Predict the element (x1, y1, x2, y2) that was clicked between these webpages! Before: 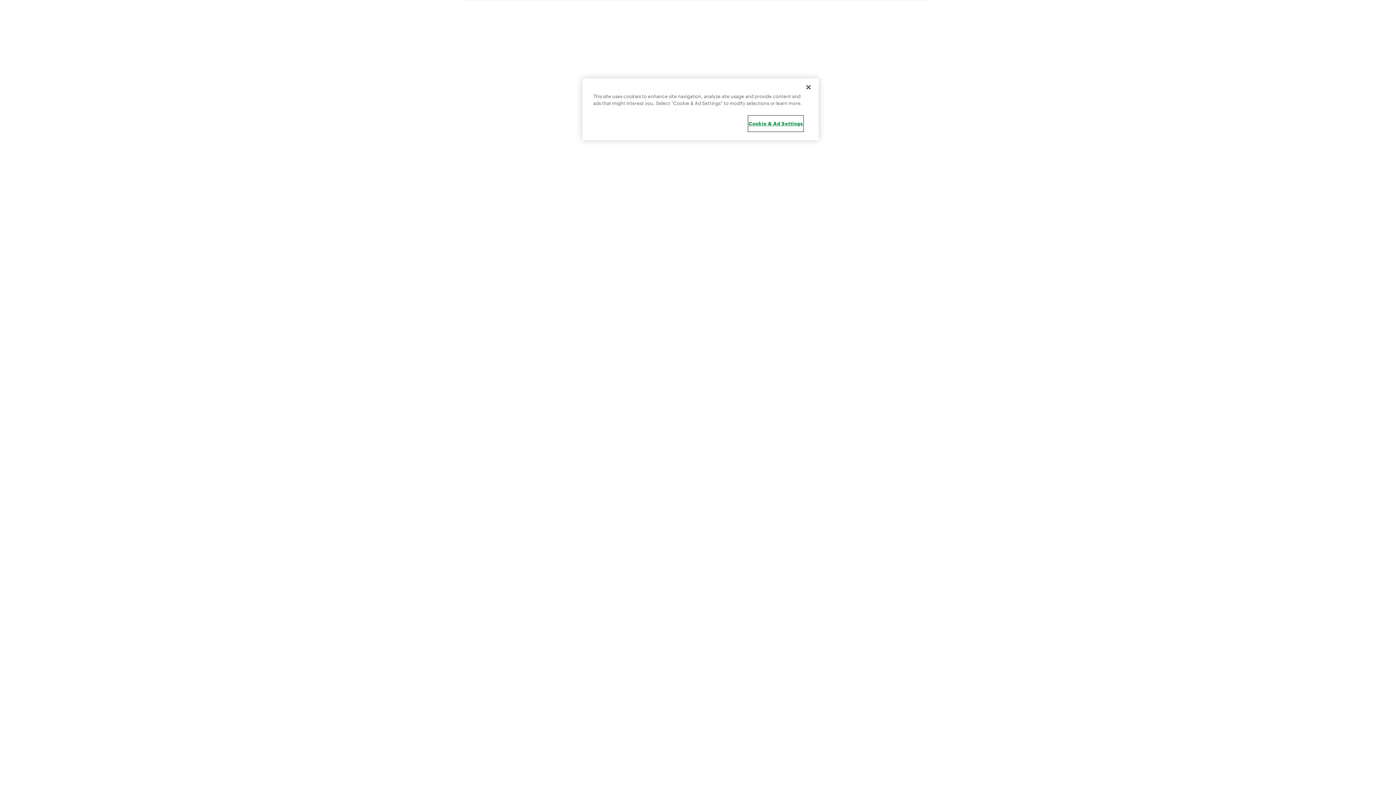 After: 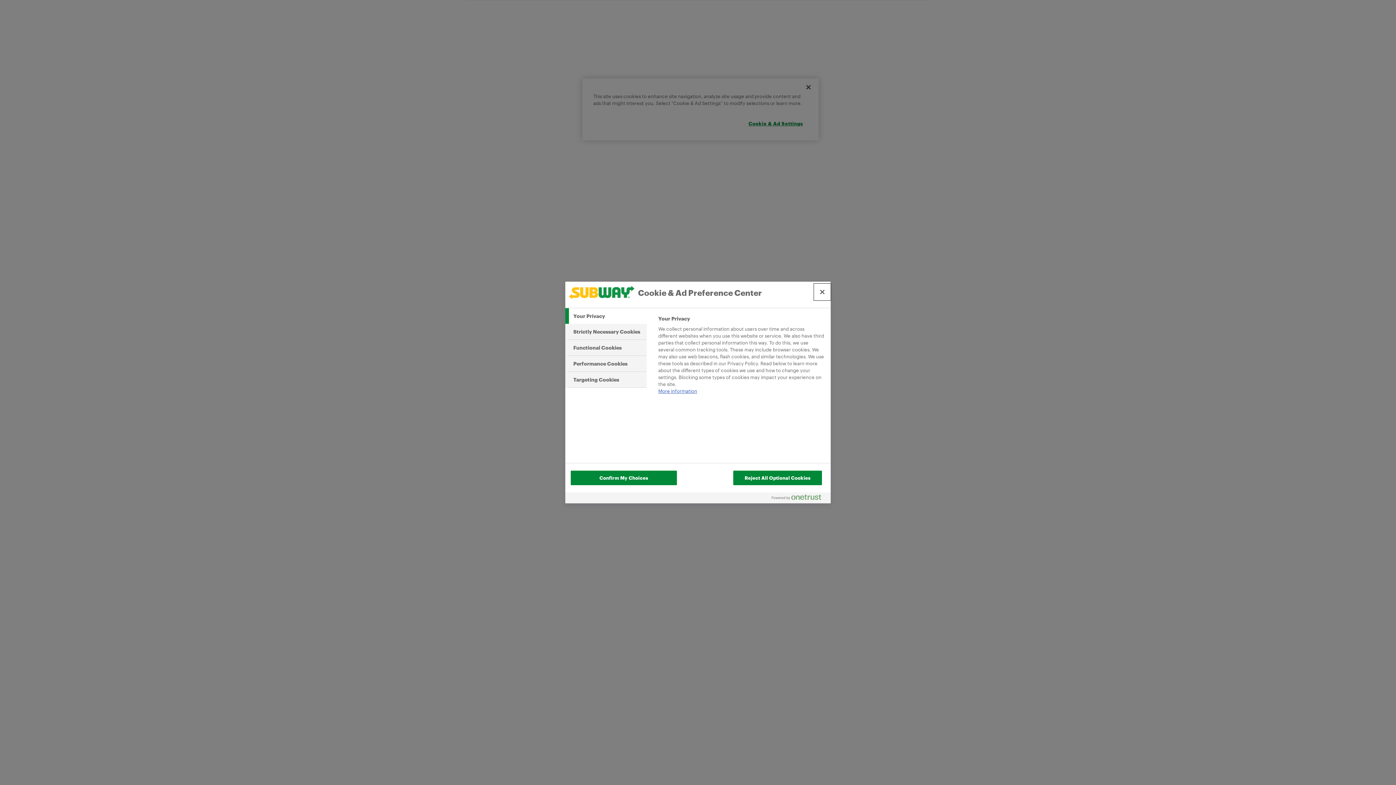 Action: label: Cookie & Ad Settings bbox: (748, 116, 803, 131)